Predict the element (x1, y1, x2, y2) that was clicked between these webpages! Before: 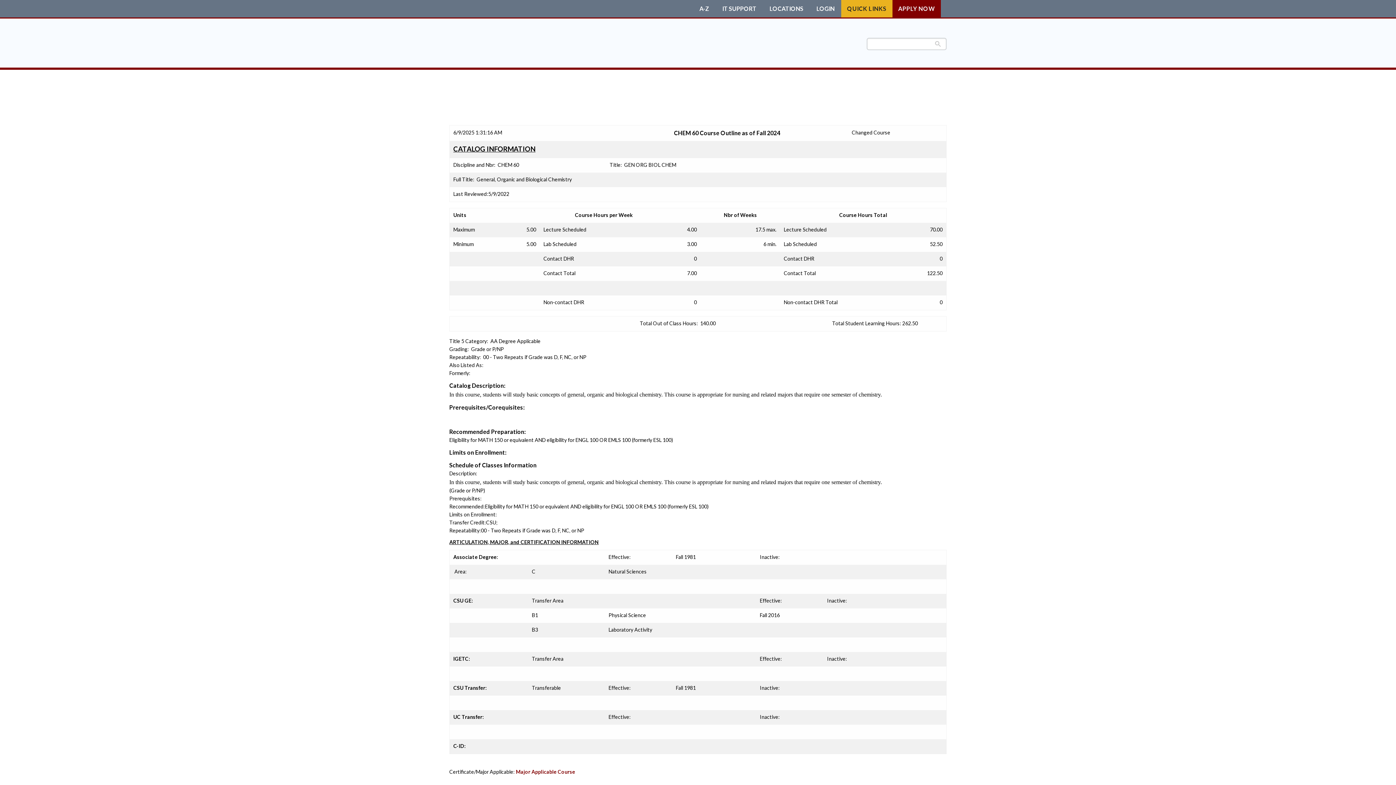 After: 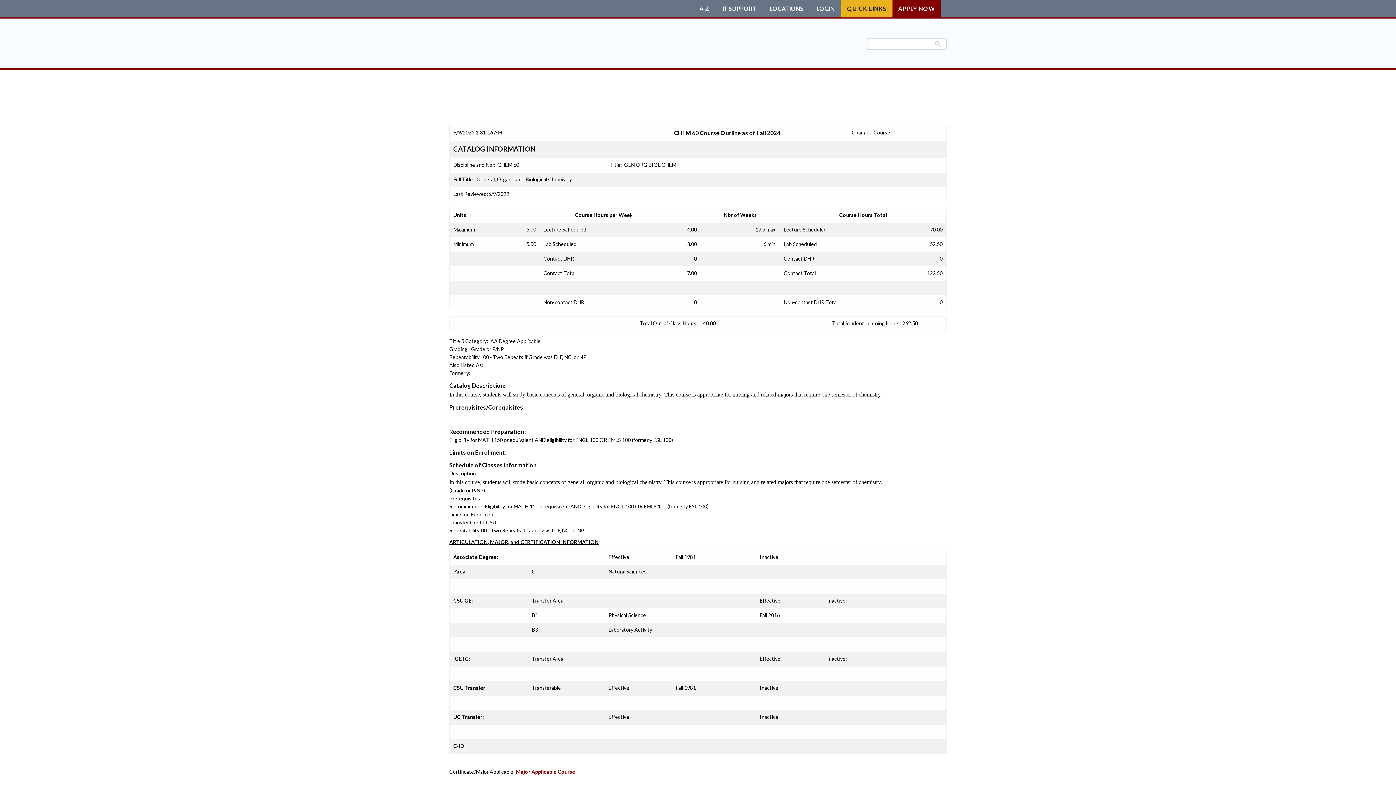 Action: label: APPLY NOW bbox: (892, 0, 941, 17)